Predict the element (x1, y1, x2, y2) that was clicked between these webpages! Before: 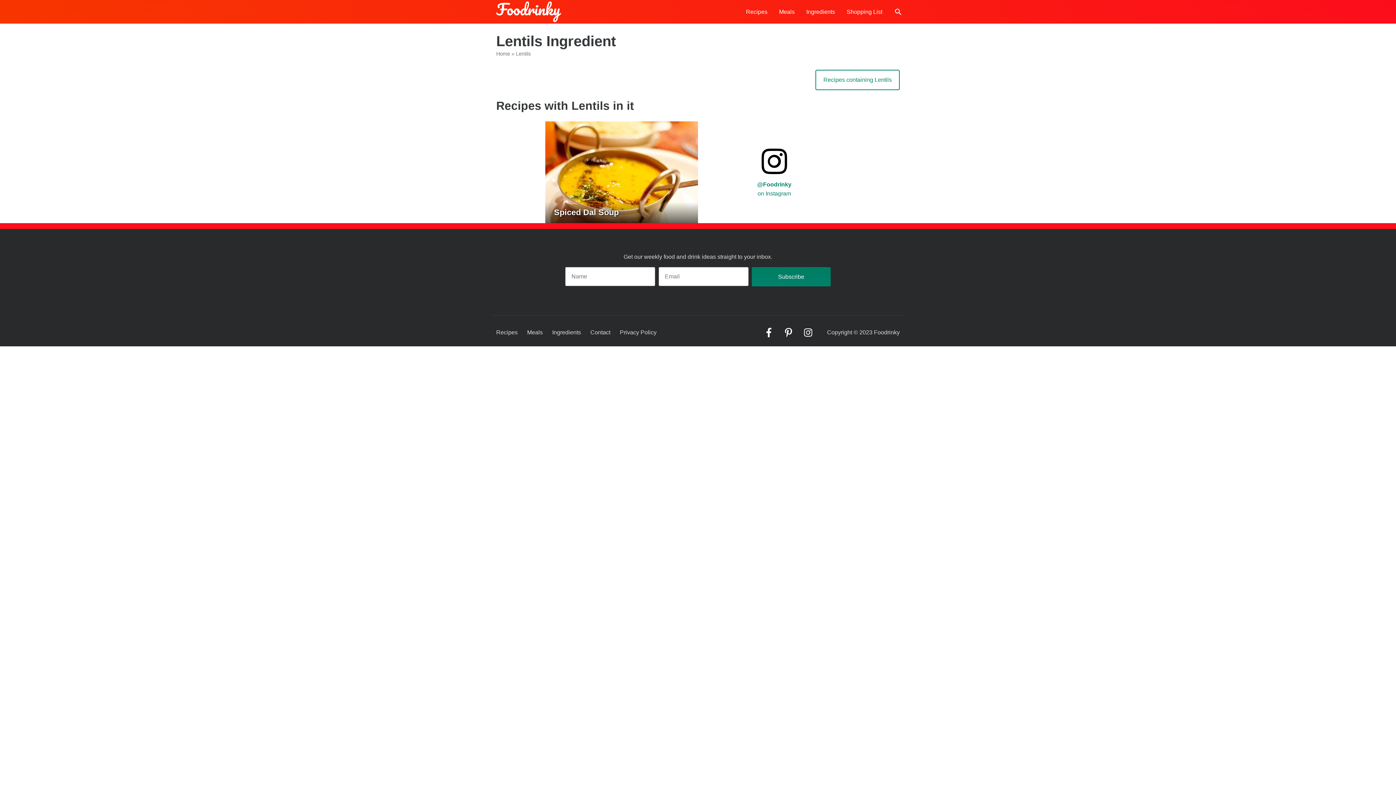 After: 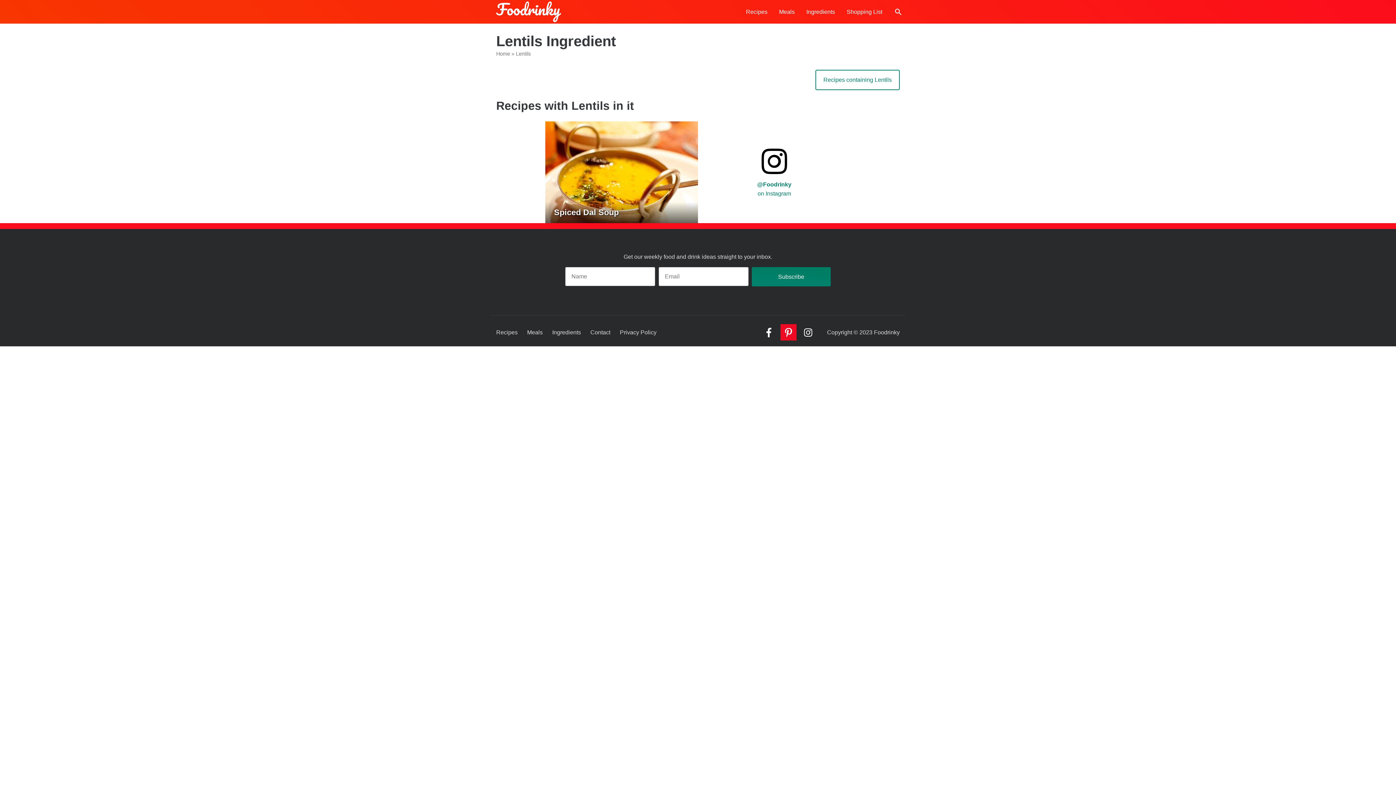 Action: bbox: (780, 324, 796, 340) label: Foodrinky on Pinterest